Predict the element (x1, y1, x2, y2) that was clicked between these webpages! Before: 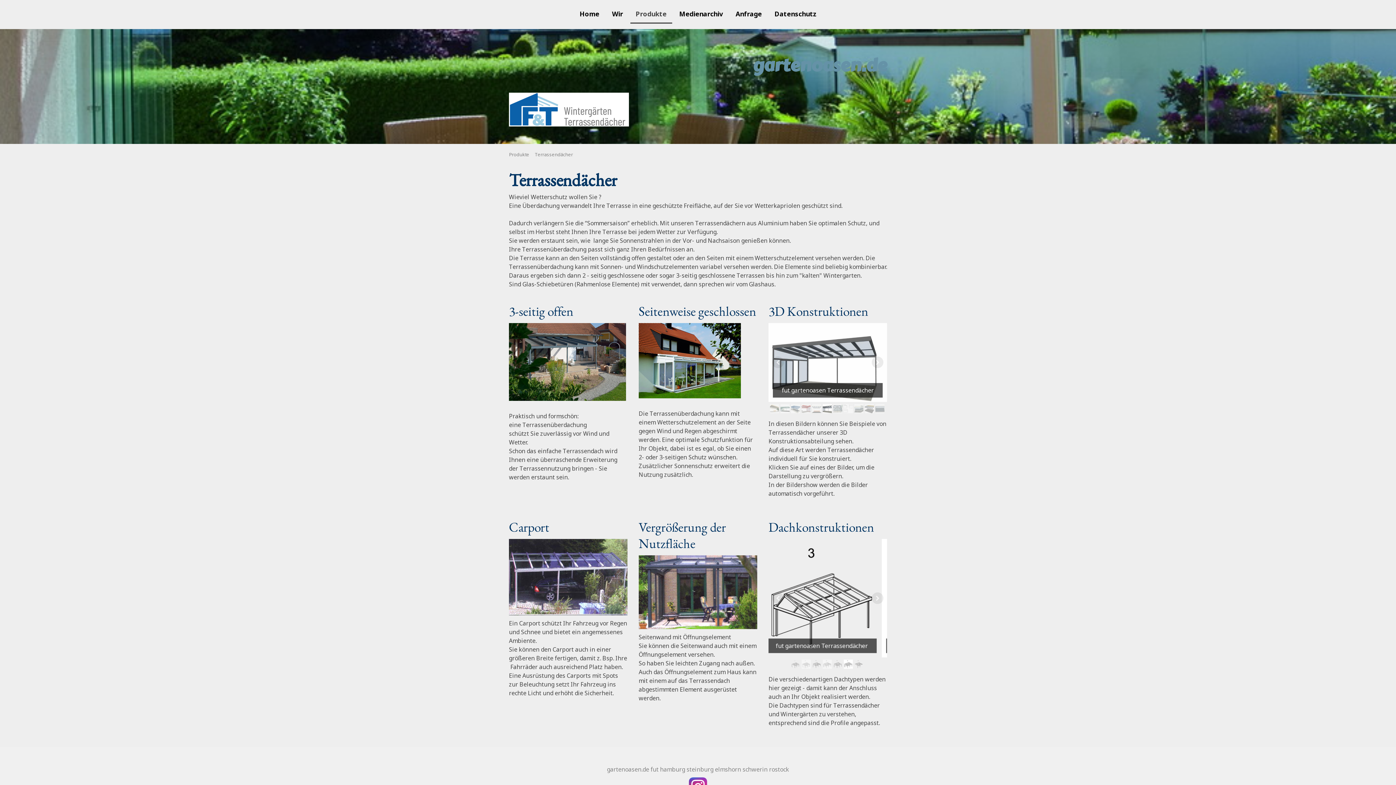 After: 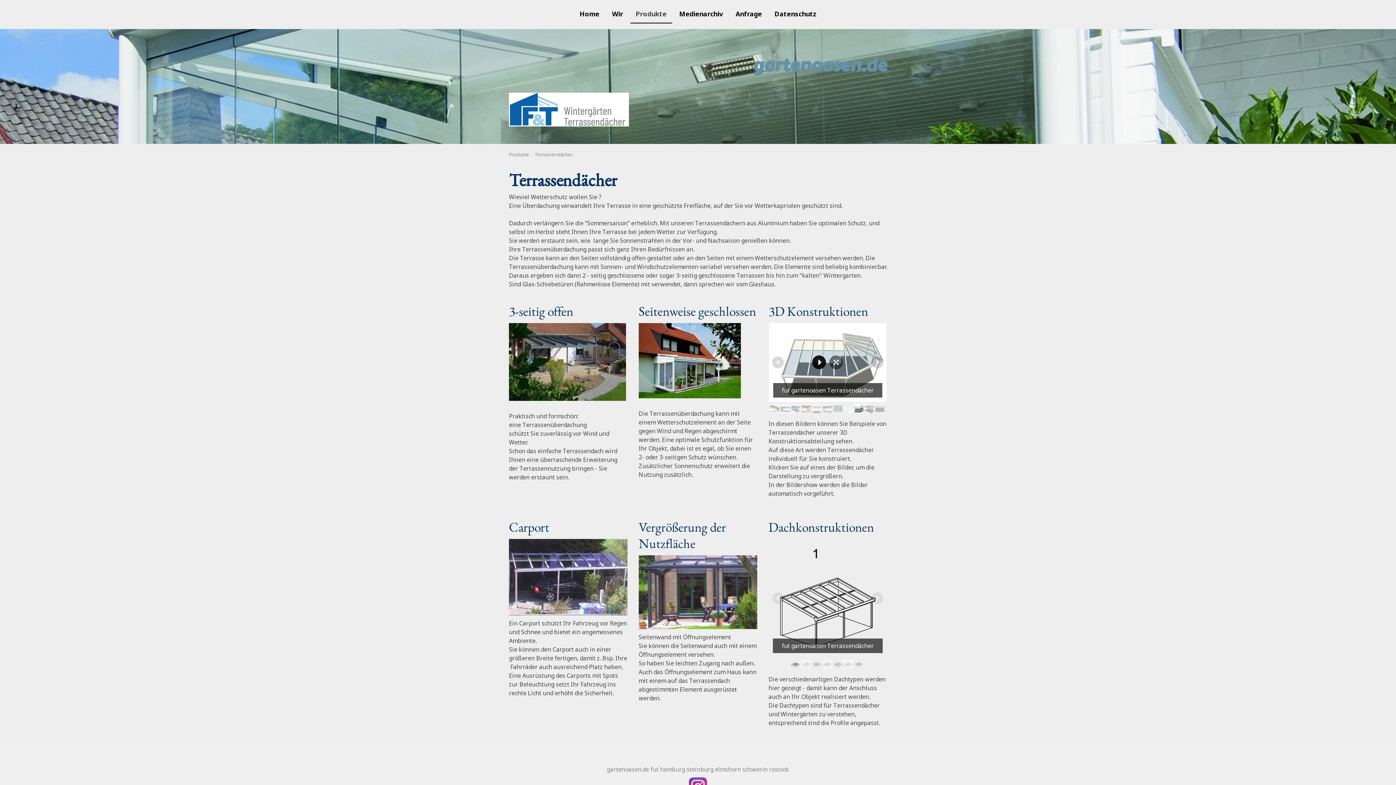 Action: bbox: (812, 355, 826, 369)